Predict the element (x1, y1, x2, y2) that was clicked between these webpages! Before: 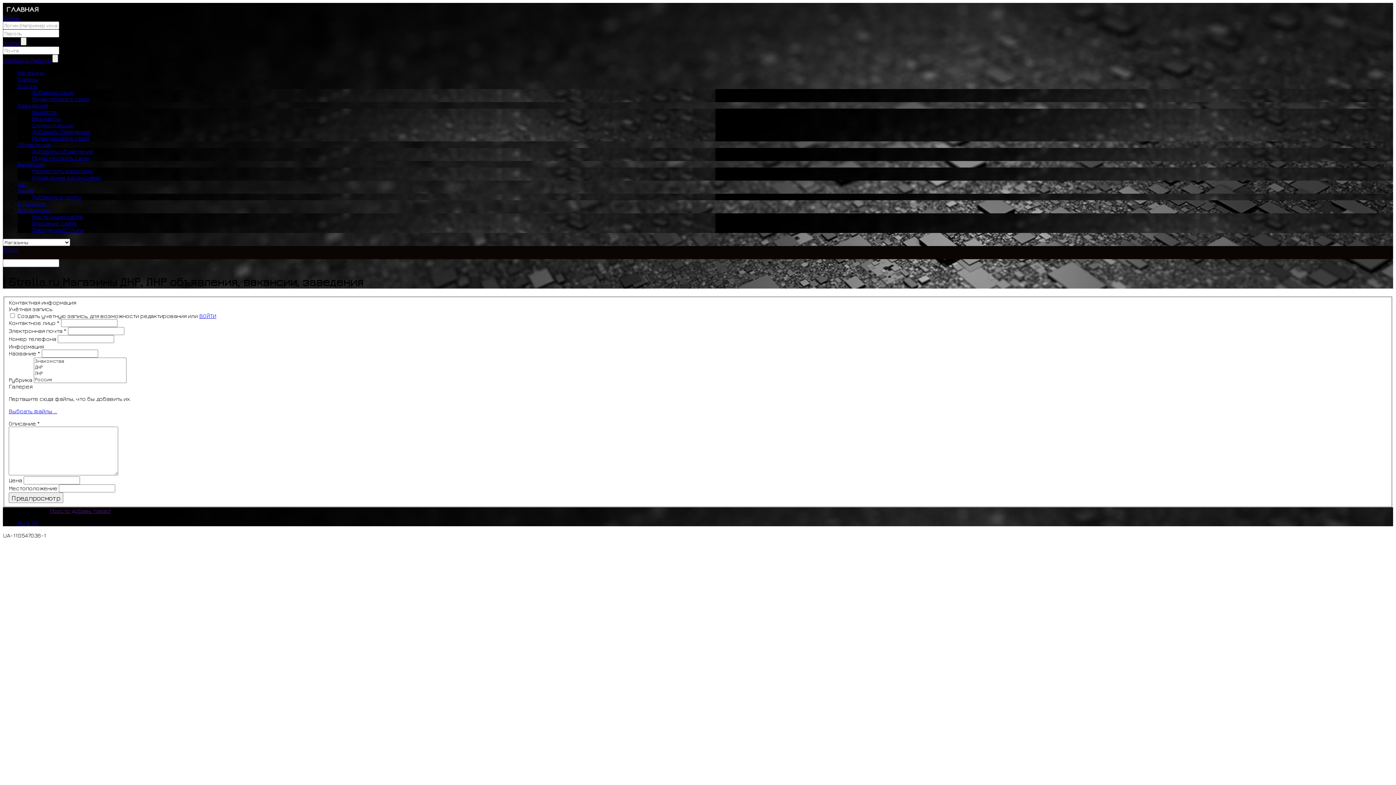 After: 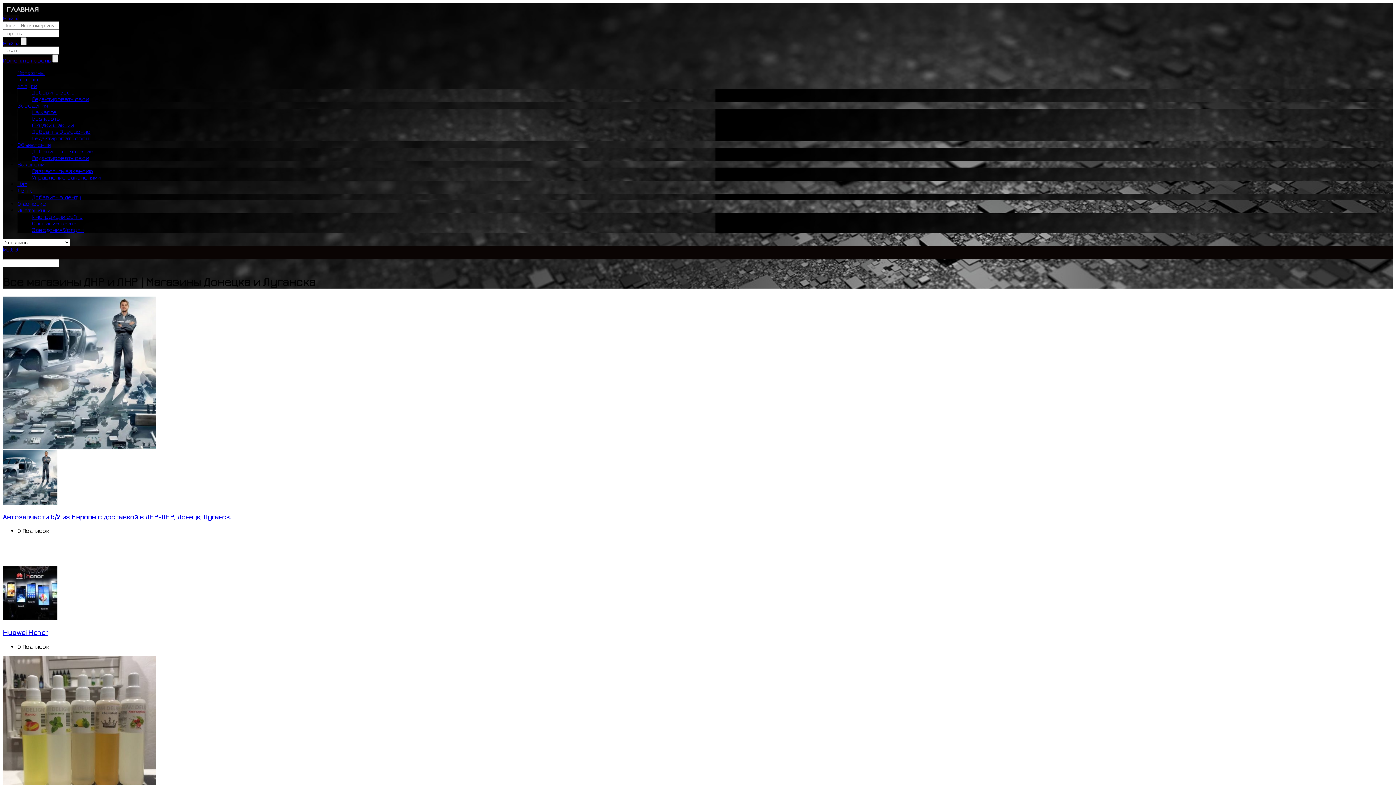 Action: label: Магазины bbox: (17, 69, 44, 76)